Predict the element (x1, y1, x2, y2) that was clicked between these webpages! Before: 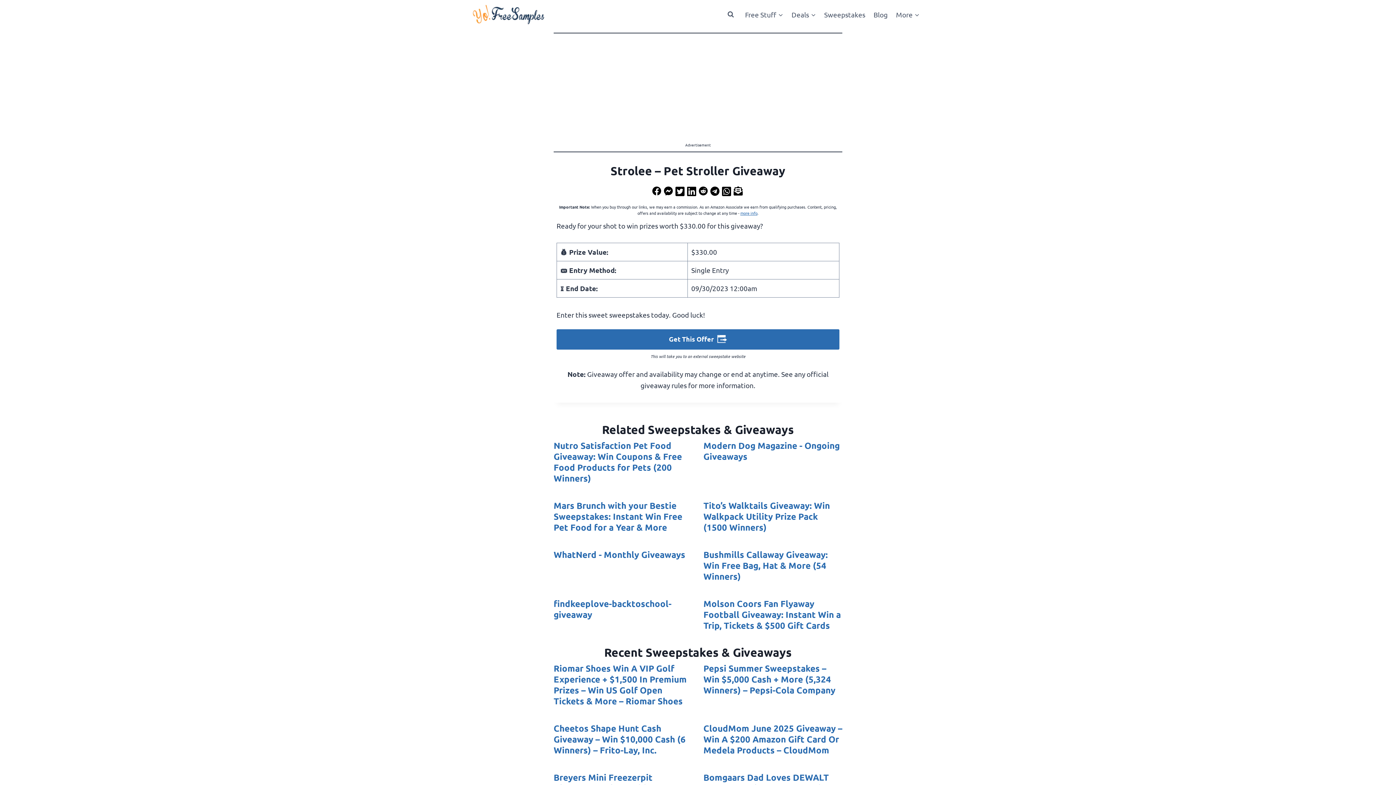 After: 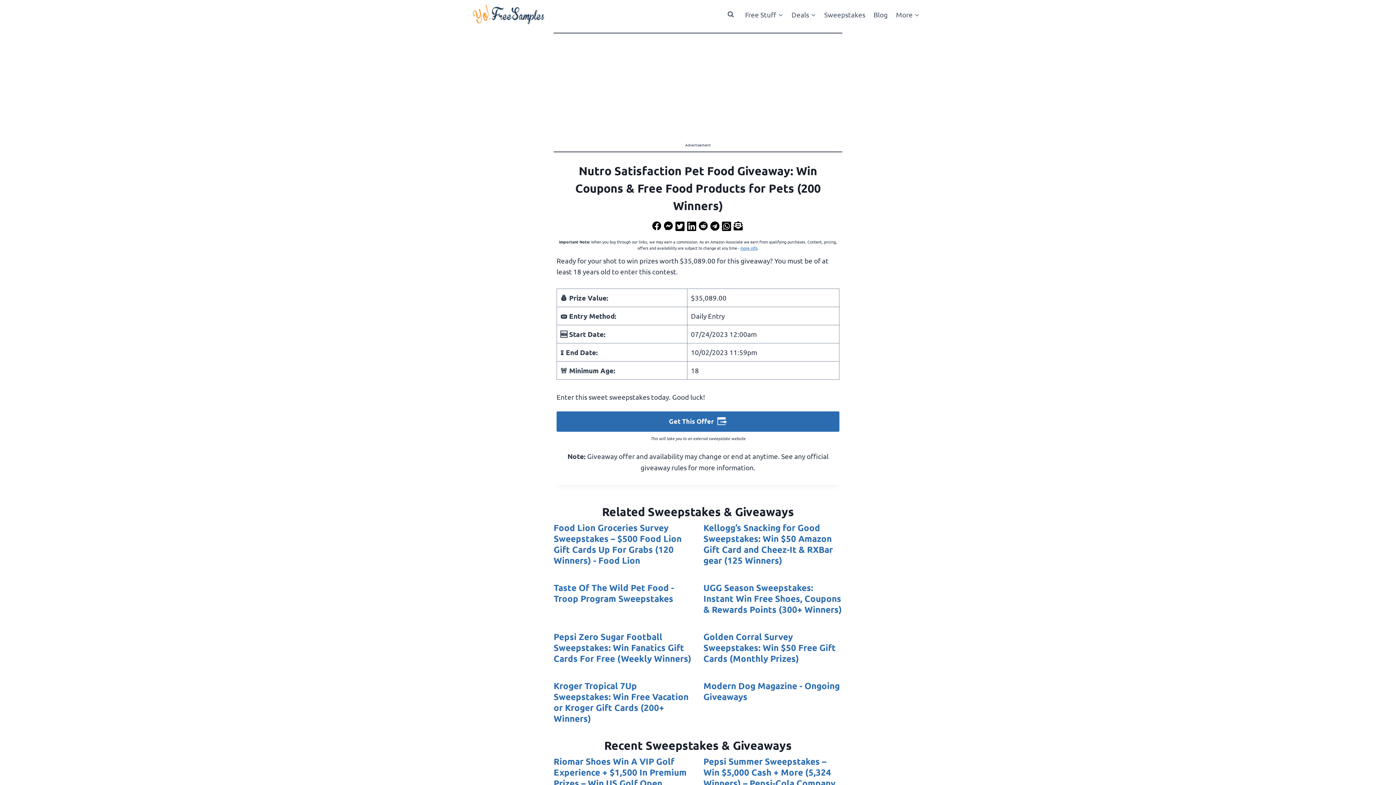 Action: label: Nutro Satisfaction Pet Food Giveaway: Win Coupons & Free Food Products for Pets (200 Winners) bbox: (553, 440, 692, 484)